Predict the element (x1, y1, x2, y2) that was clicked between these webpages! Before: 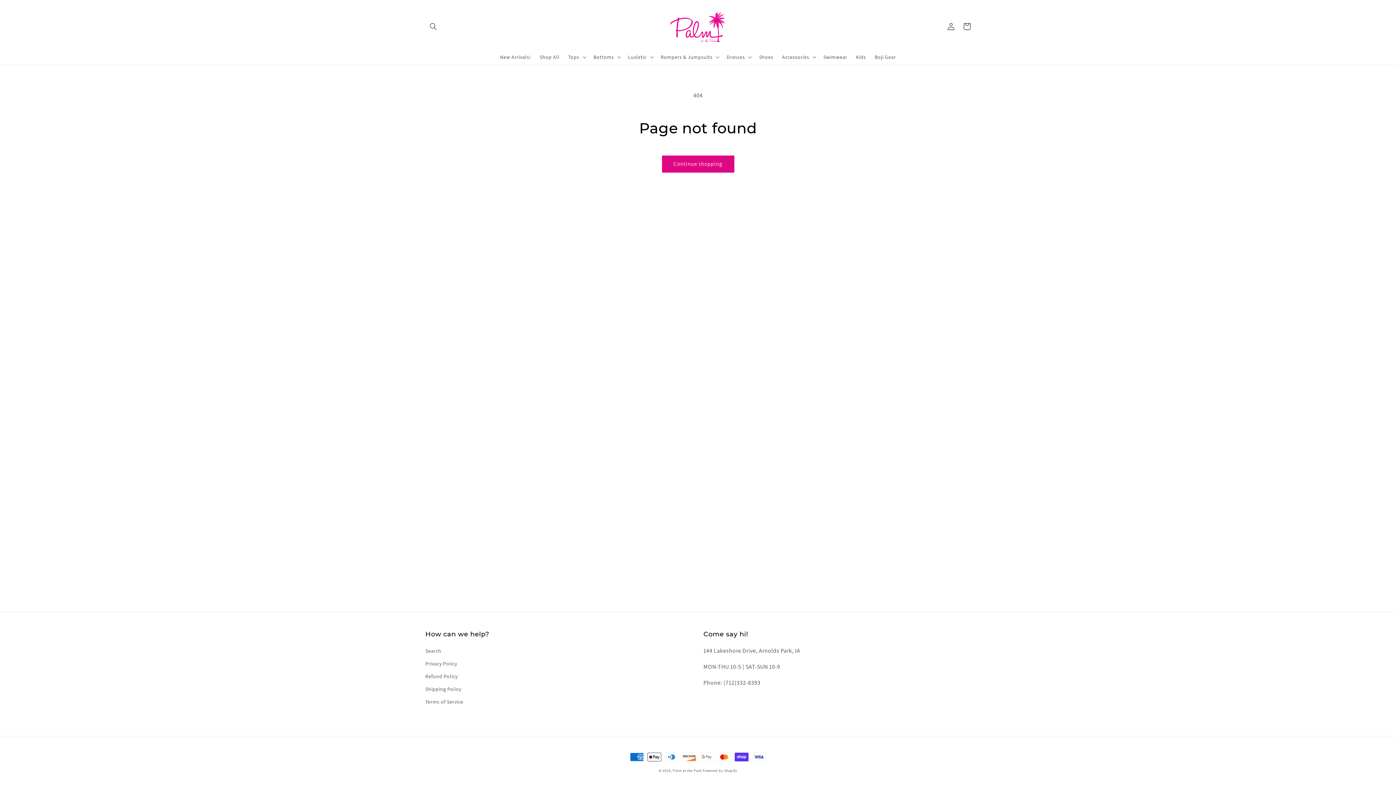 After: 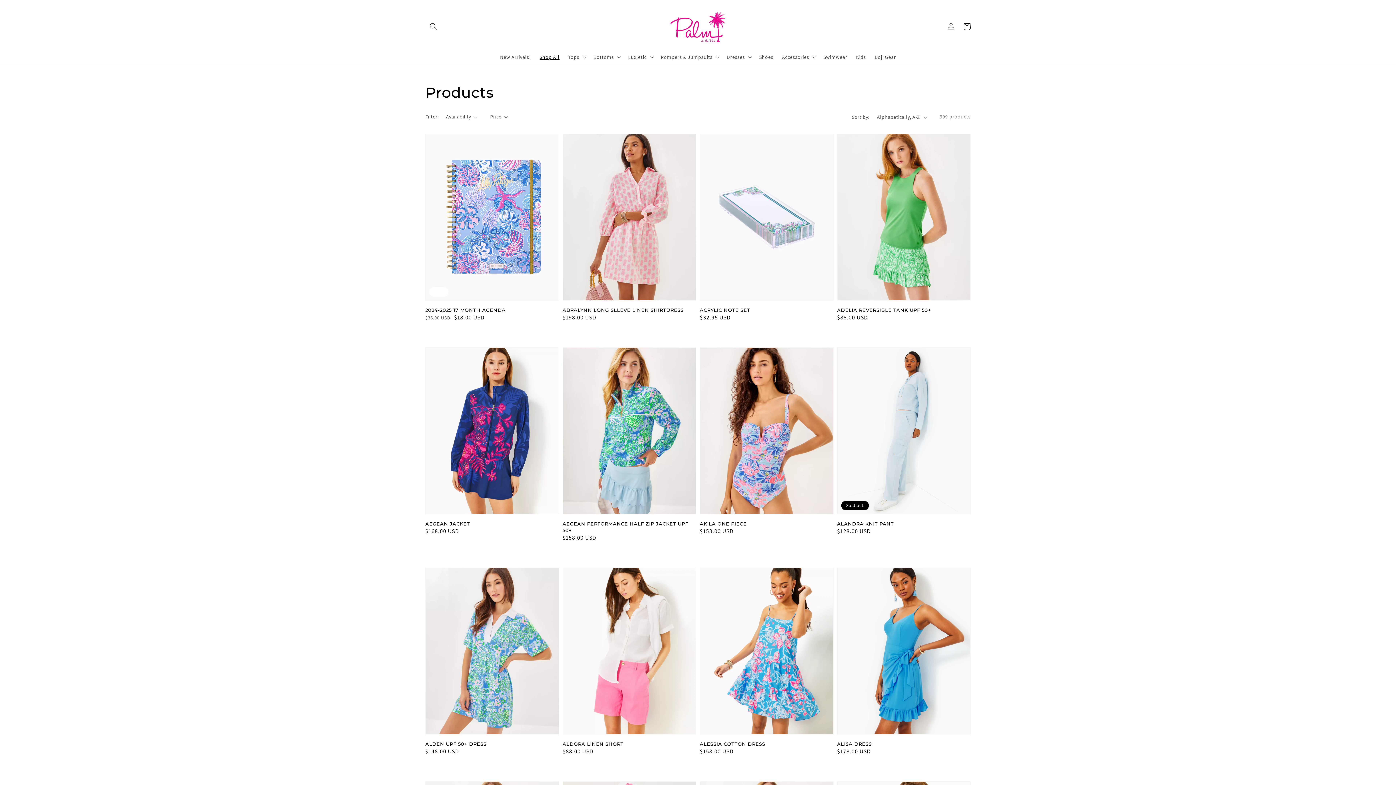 Action: bbox: (535, 49, 564, 64) label: Shop All